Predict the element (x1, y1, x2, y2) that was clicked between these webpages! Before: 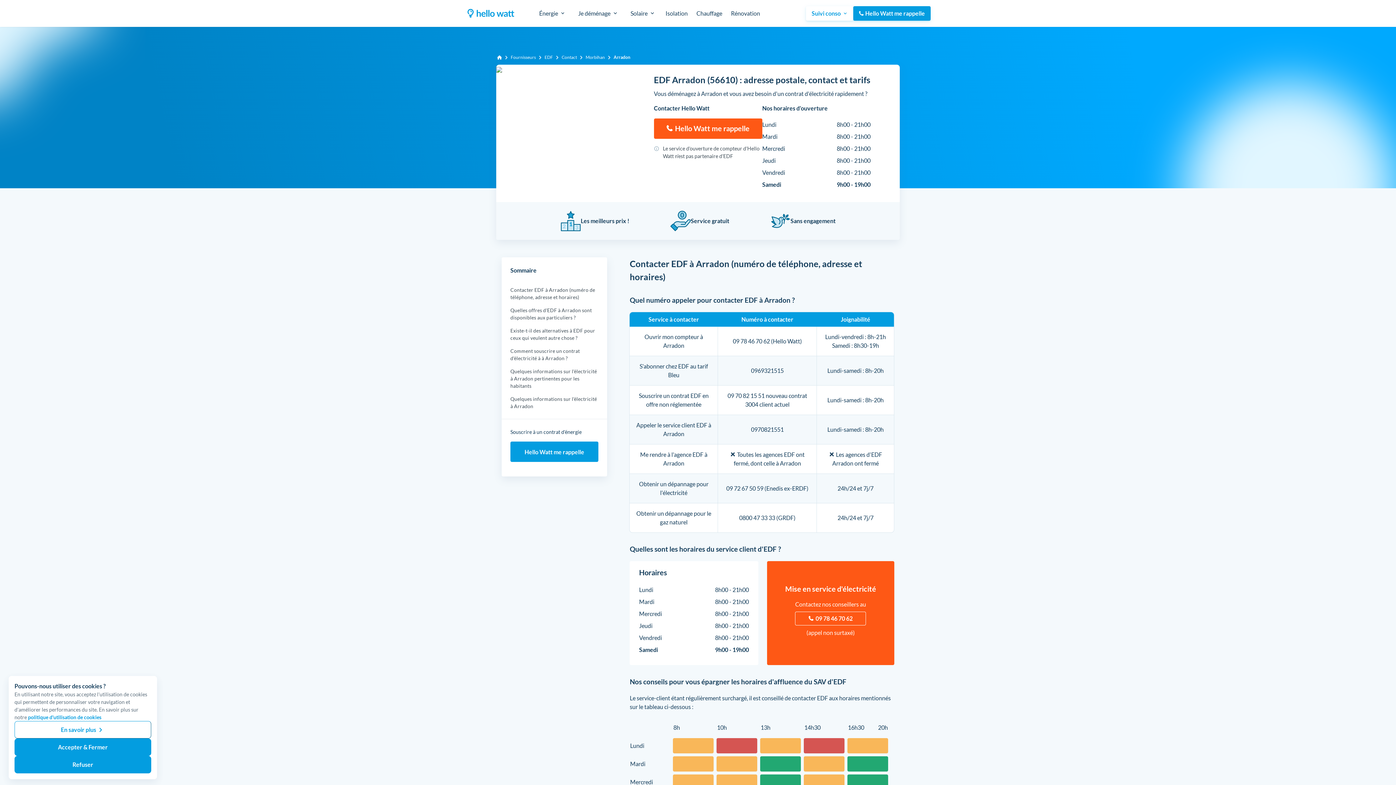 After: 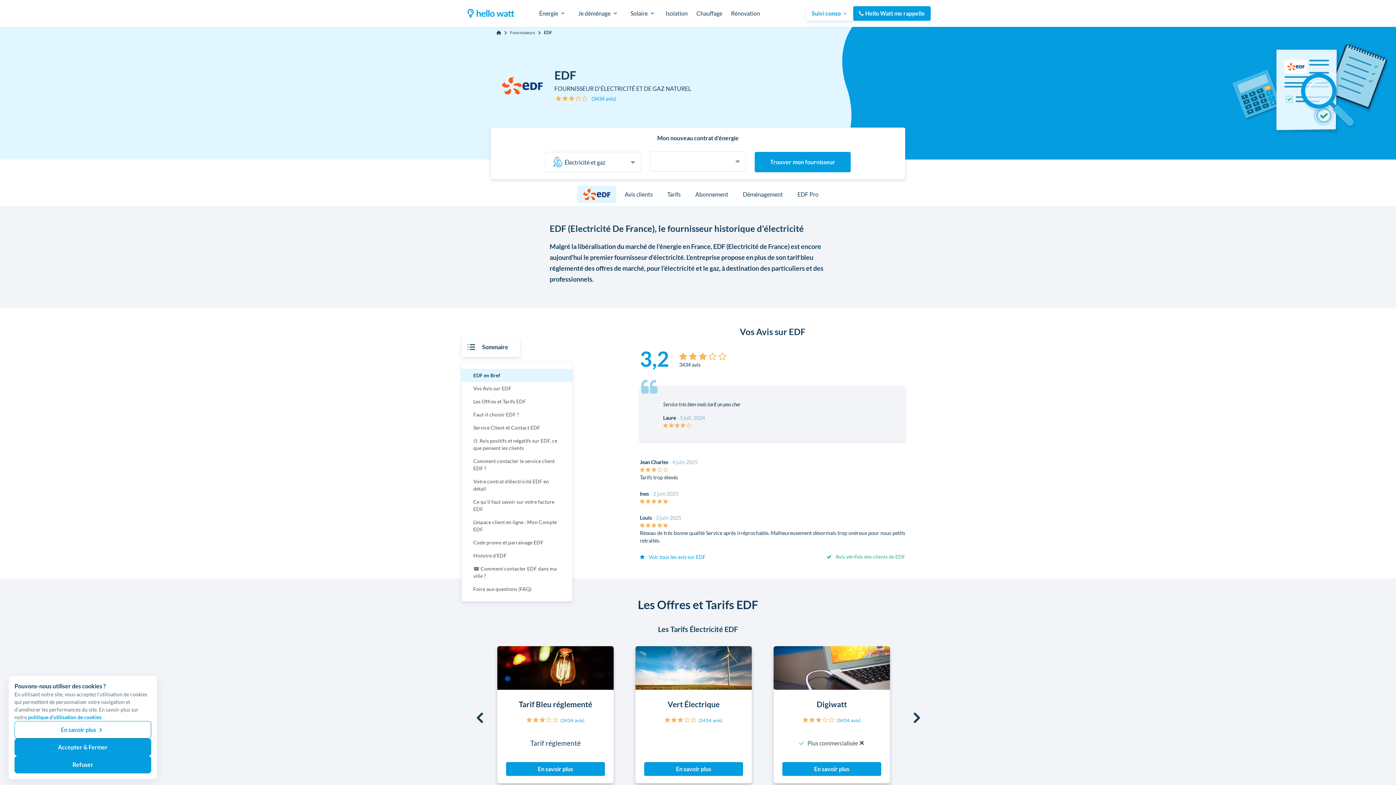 Action: label: EDF bbox: (544, 54, 553, 60)